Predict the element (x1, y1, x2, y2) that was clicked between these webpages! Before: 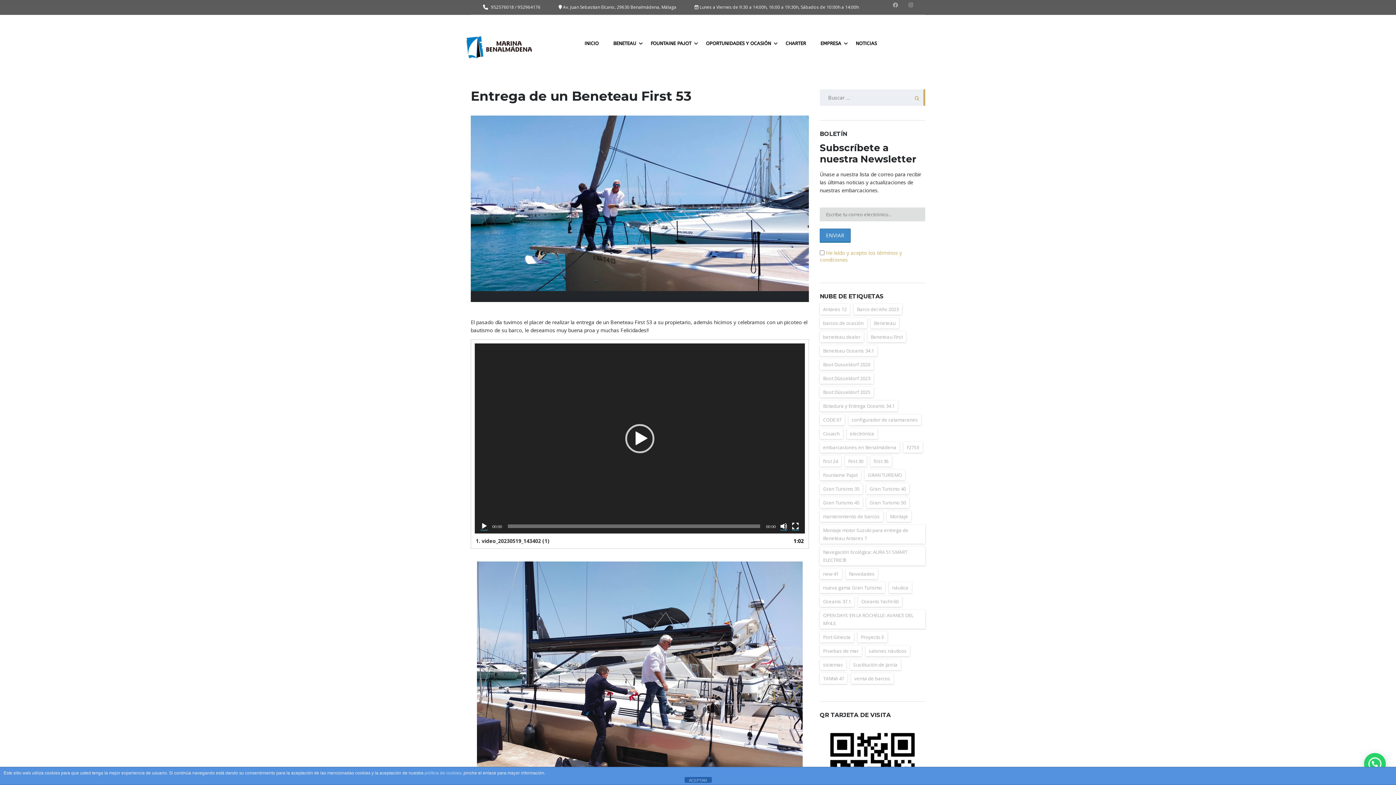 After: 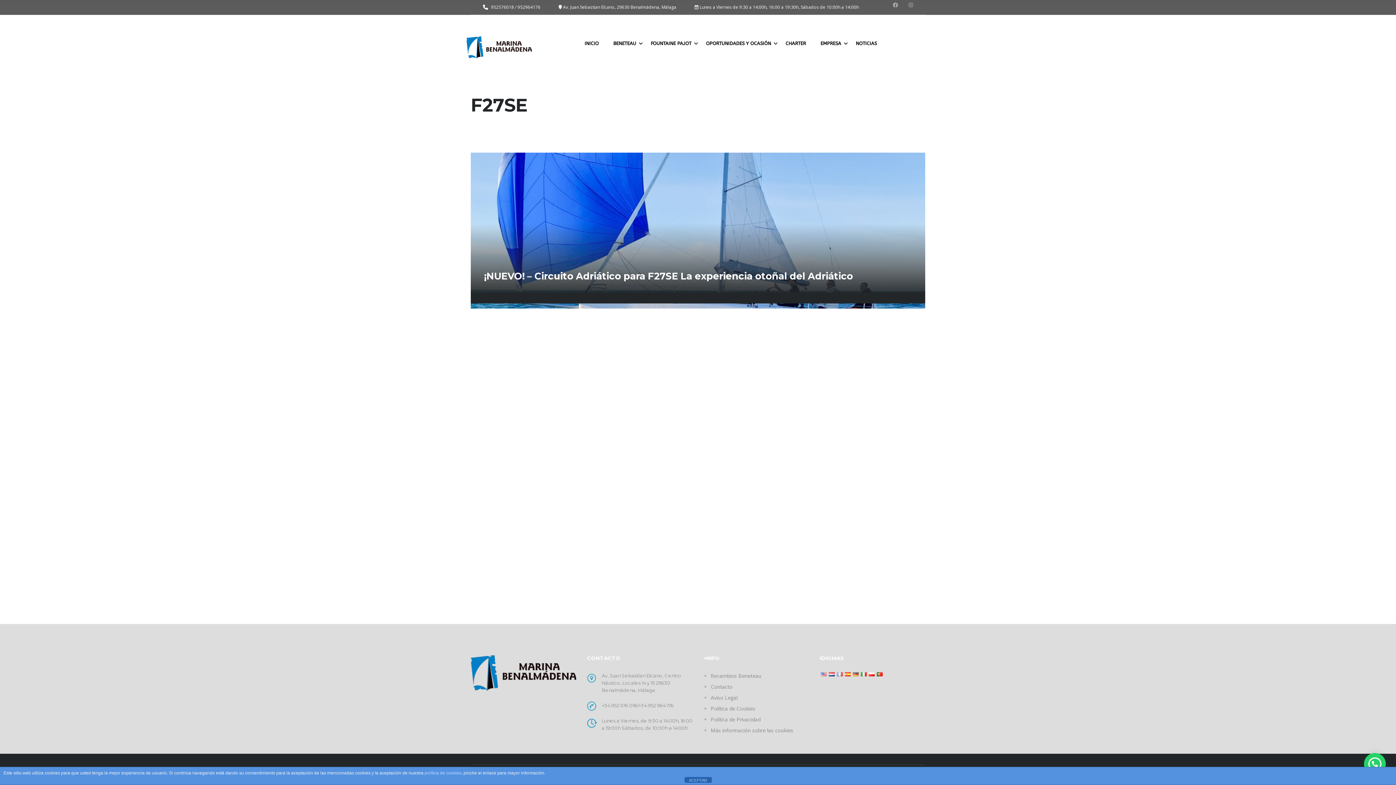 Action: label: F27SE (1 elemento) bbox: (903, 442, 922, 452)